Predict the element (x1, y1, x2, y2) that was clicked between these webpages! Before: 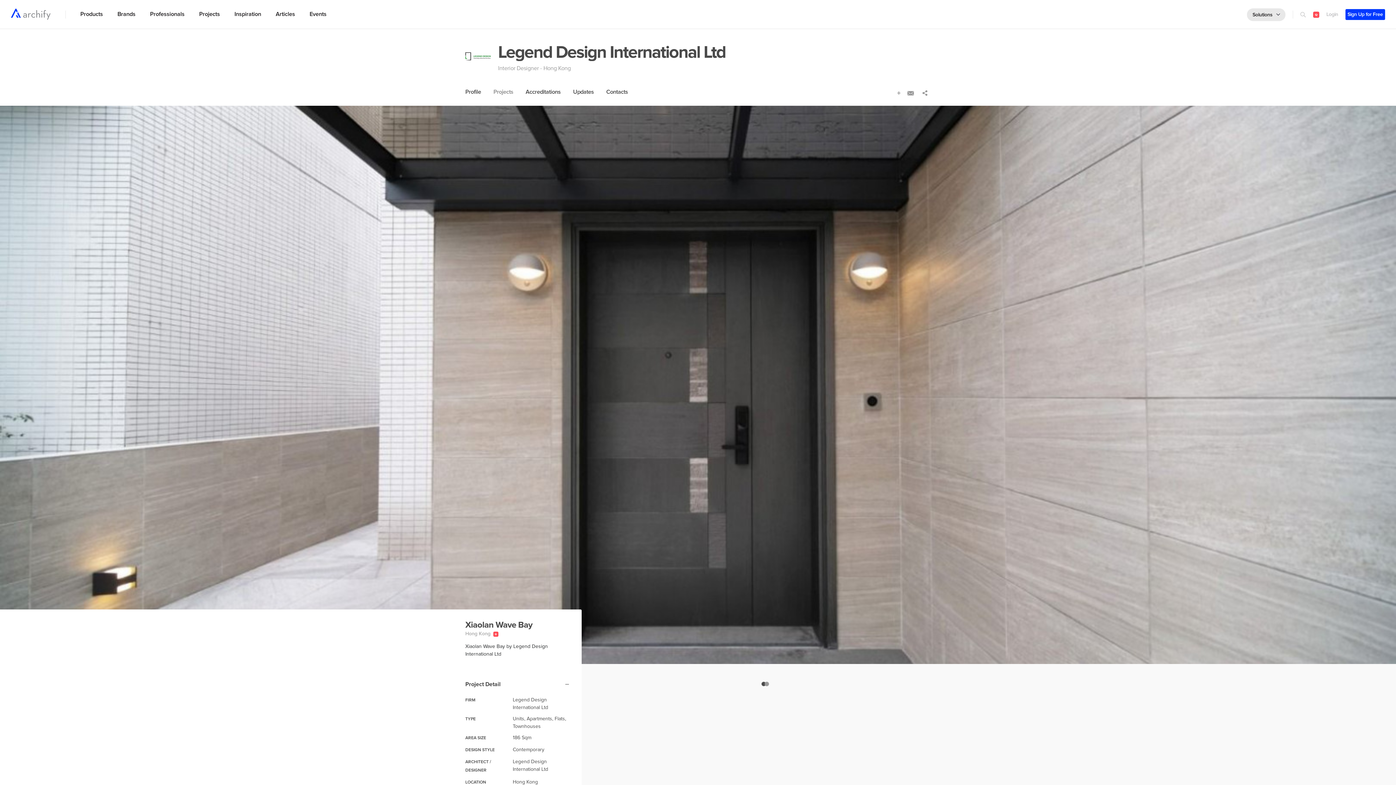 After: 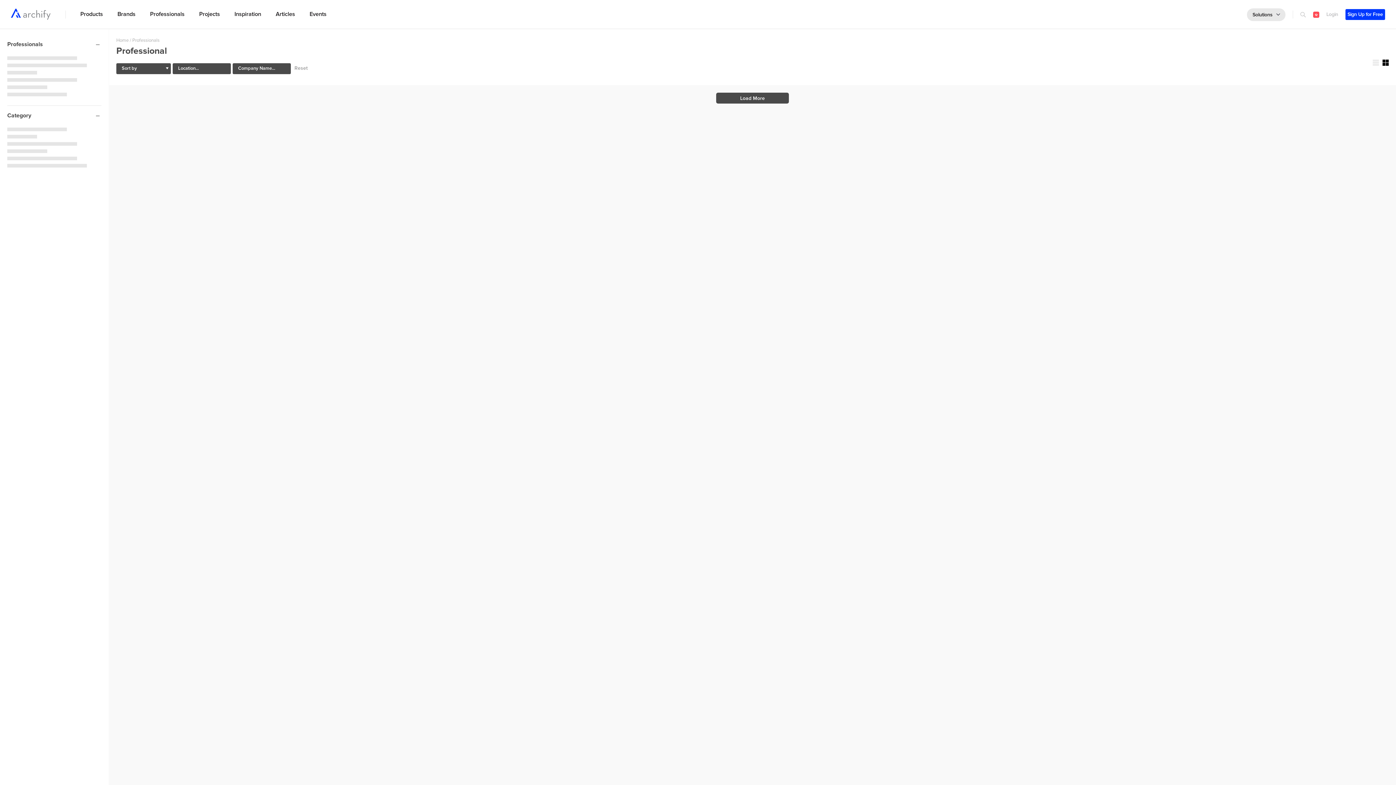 Action: bbox: (150, 10, 184, 17) label: Professionals